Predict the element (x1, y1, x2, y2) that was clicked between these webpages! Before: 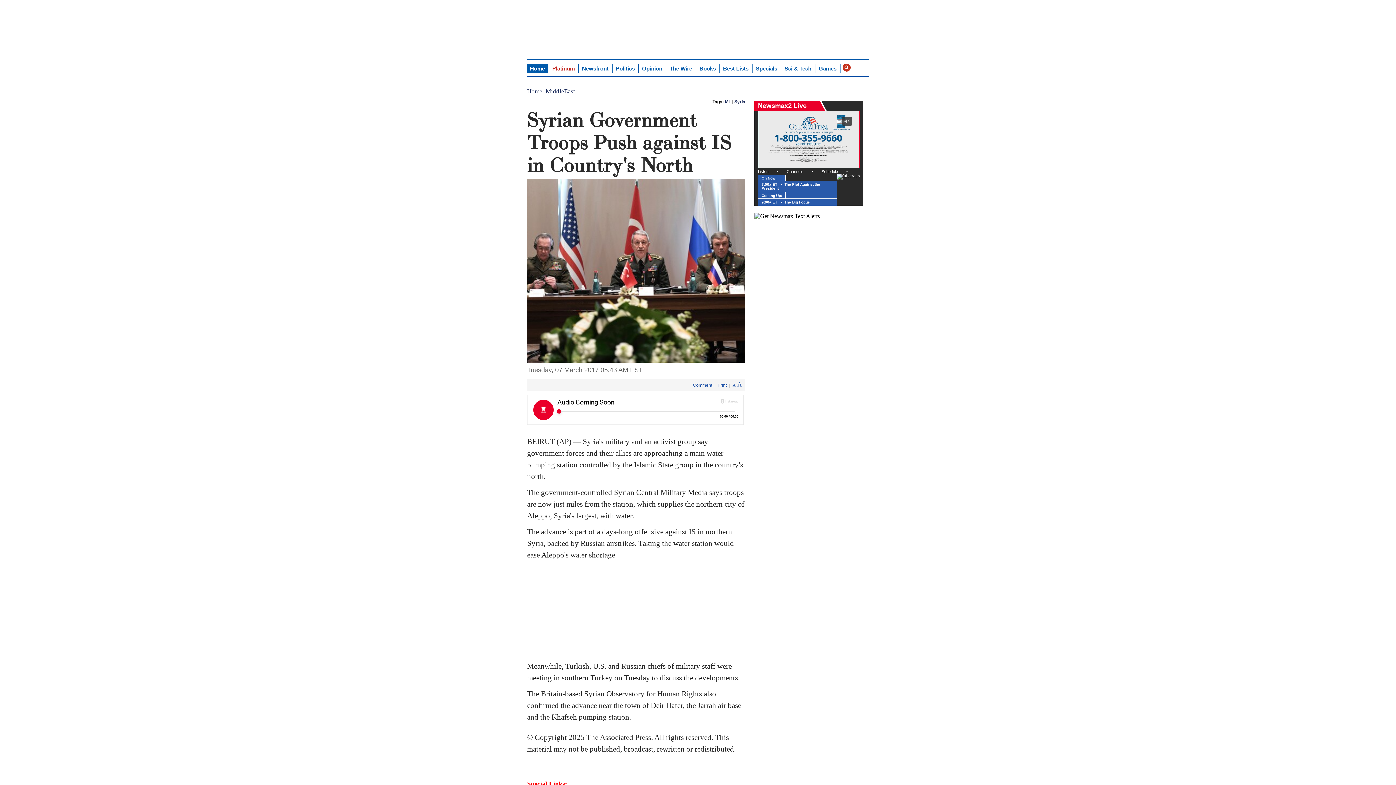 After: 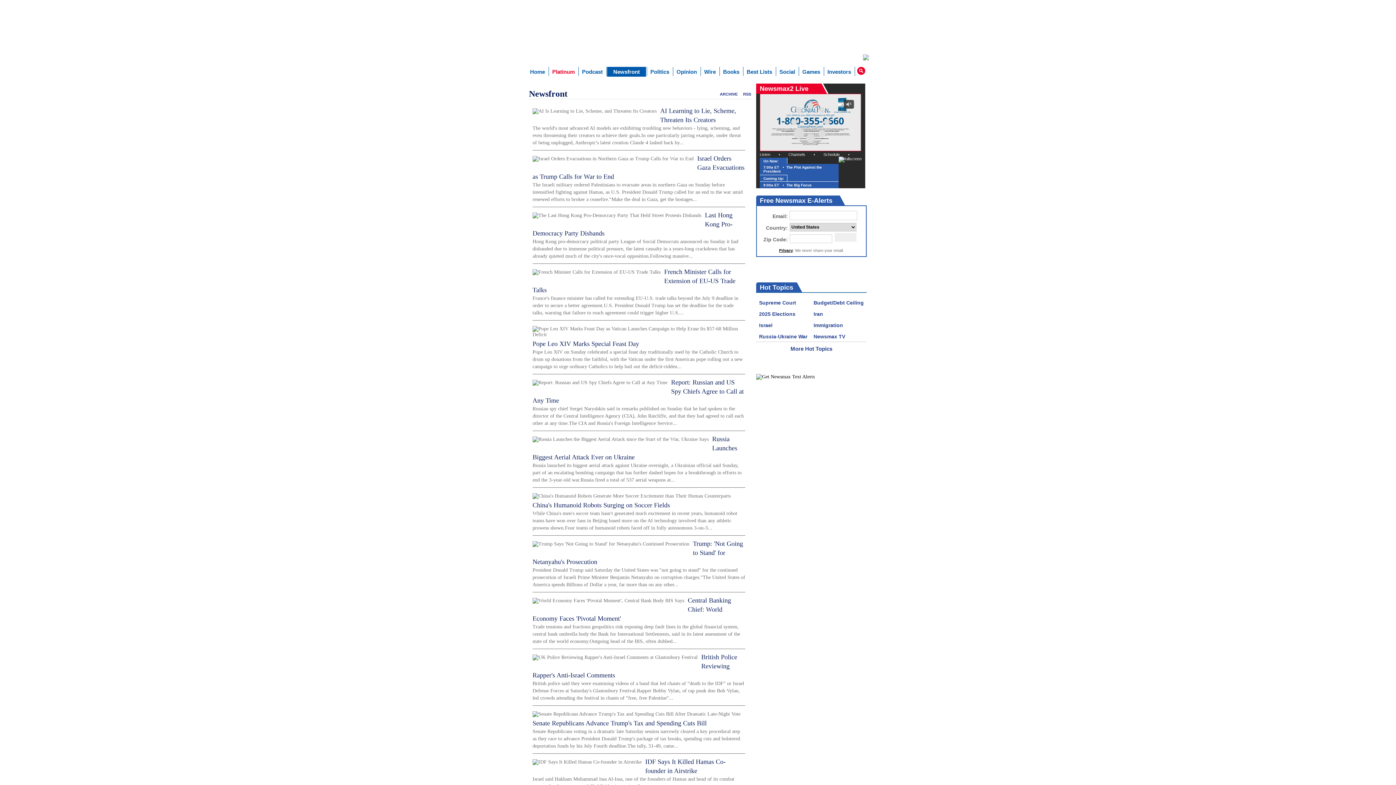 Action: bbox: (579, 63, 611, 73) label: Newsfront